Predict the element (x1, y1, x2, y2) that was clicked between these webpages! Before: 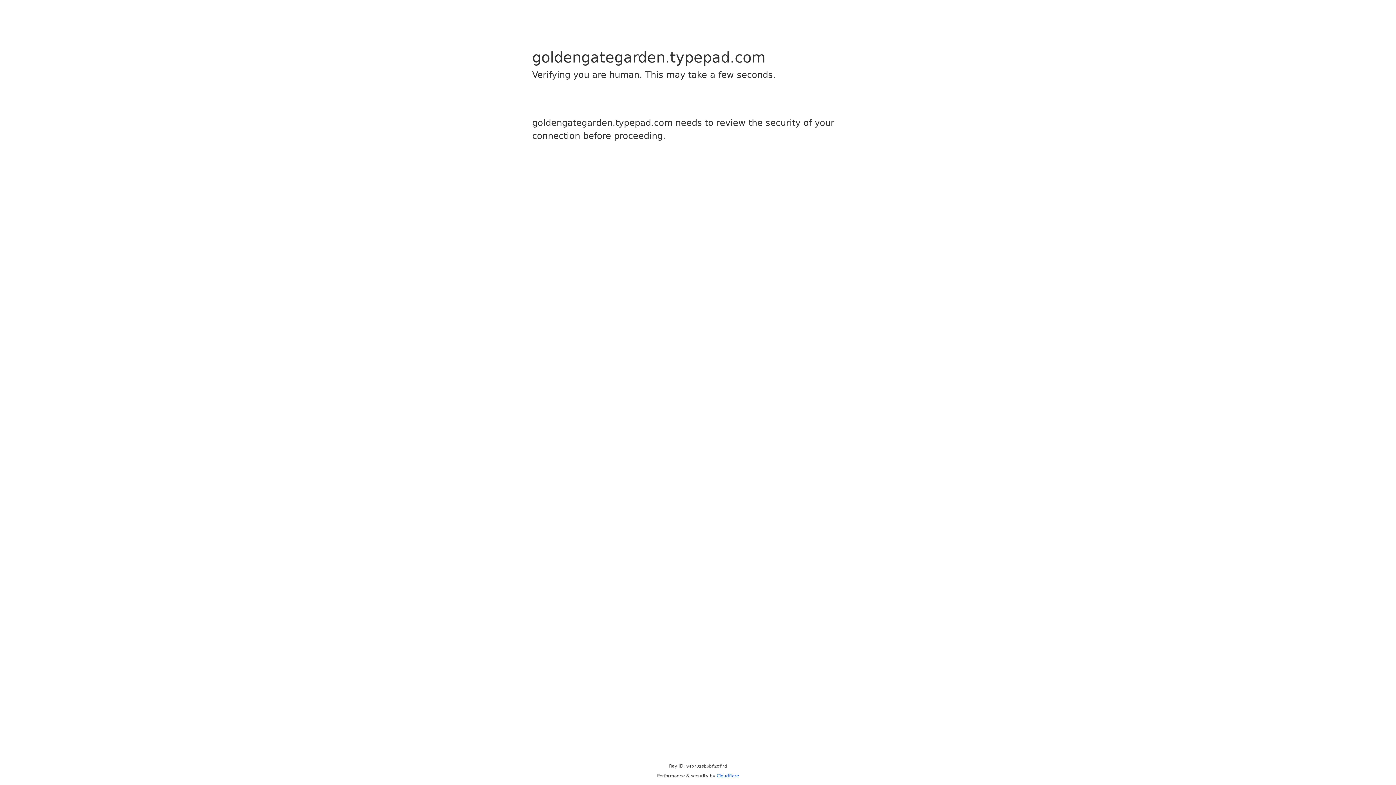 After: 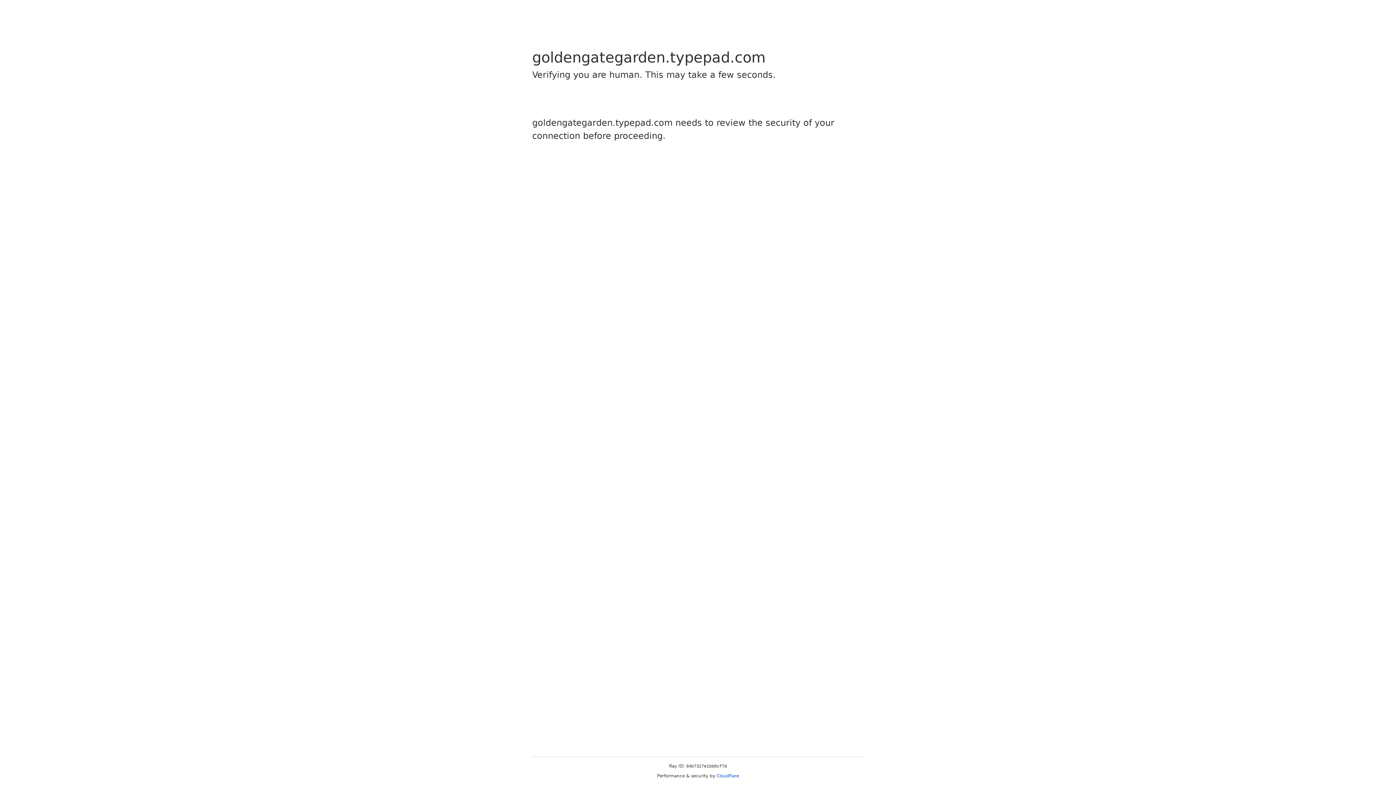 Action: label: Cloudflare bbox: (716, 773, 739, 778)